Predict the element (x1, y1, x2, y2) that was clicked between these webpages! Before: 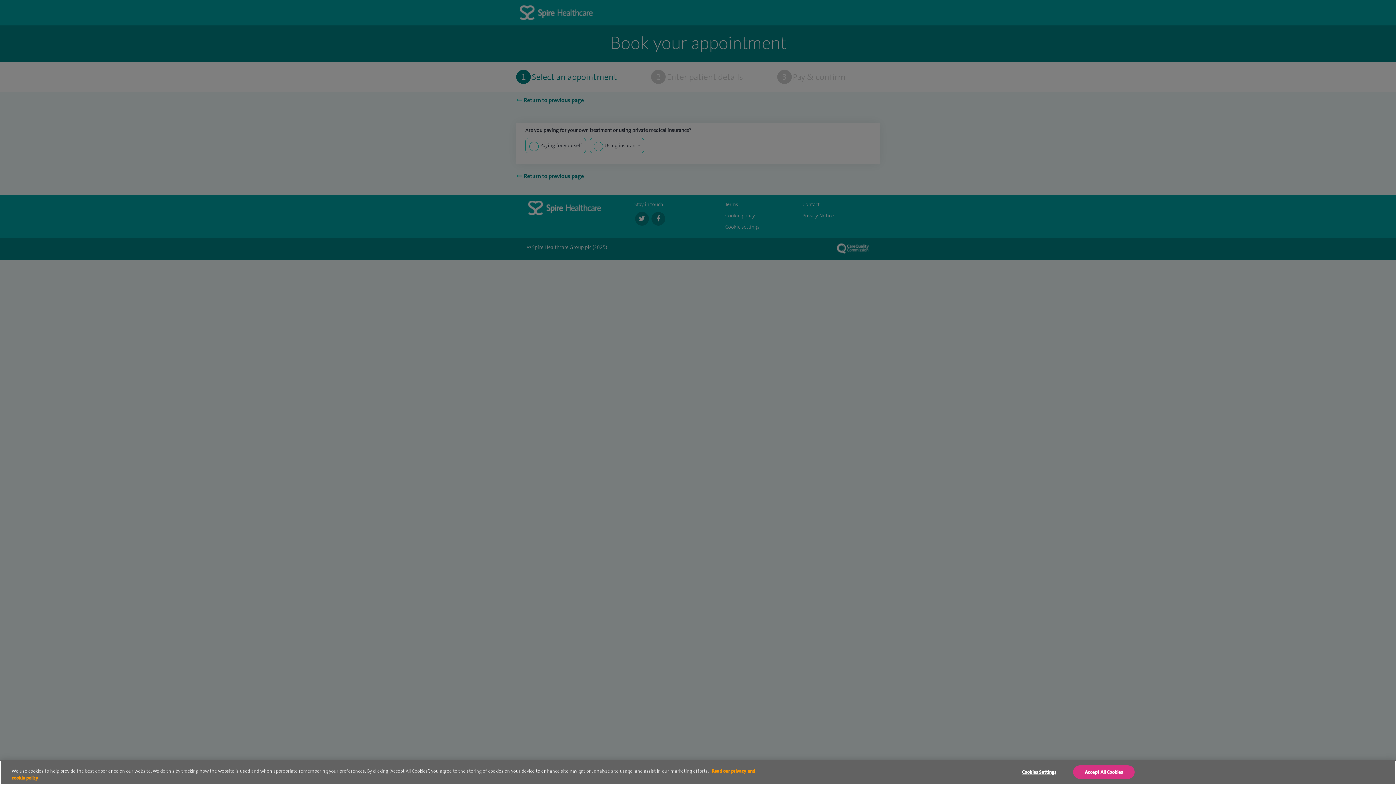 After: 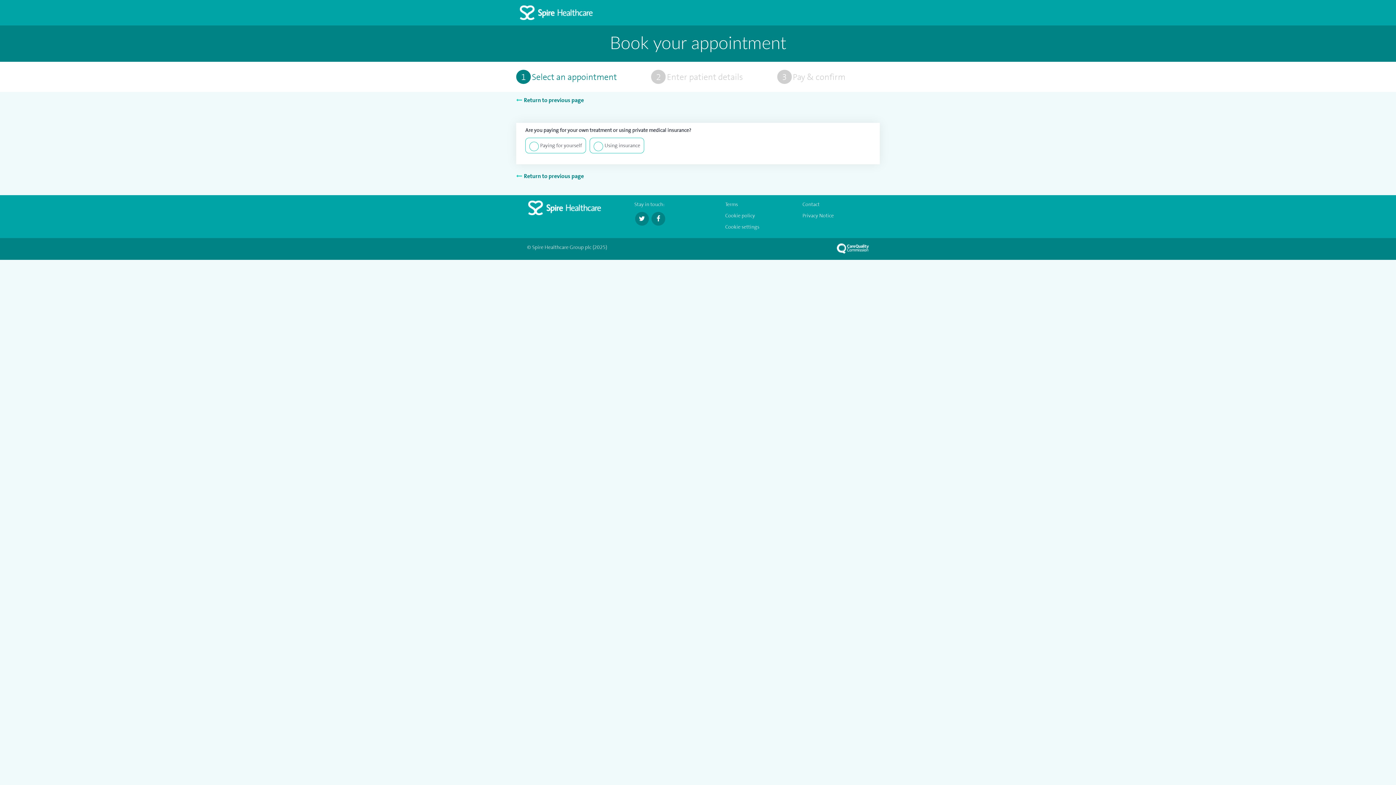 Action: label: Accept All Cookies bbox: (1073, 765, 1134, 779)